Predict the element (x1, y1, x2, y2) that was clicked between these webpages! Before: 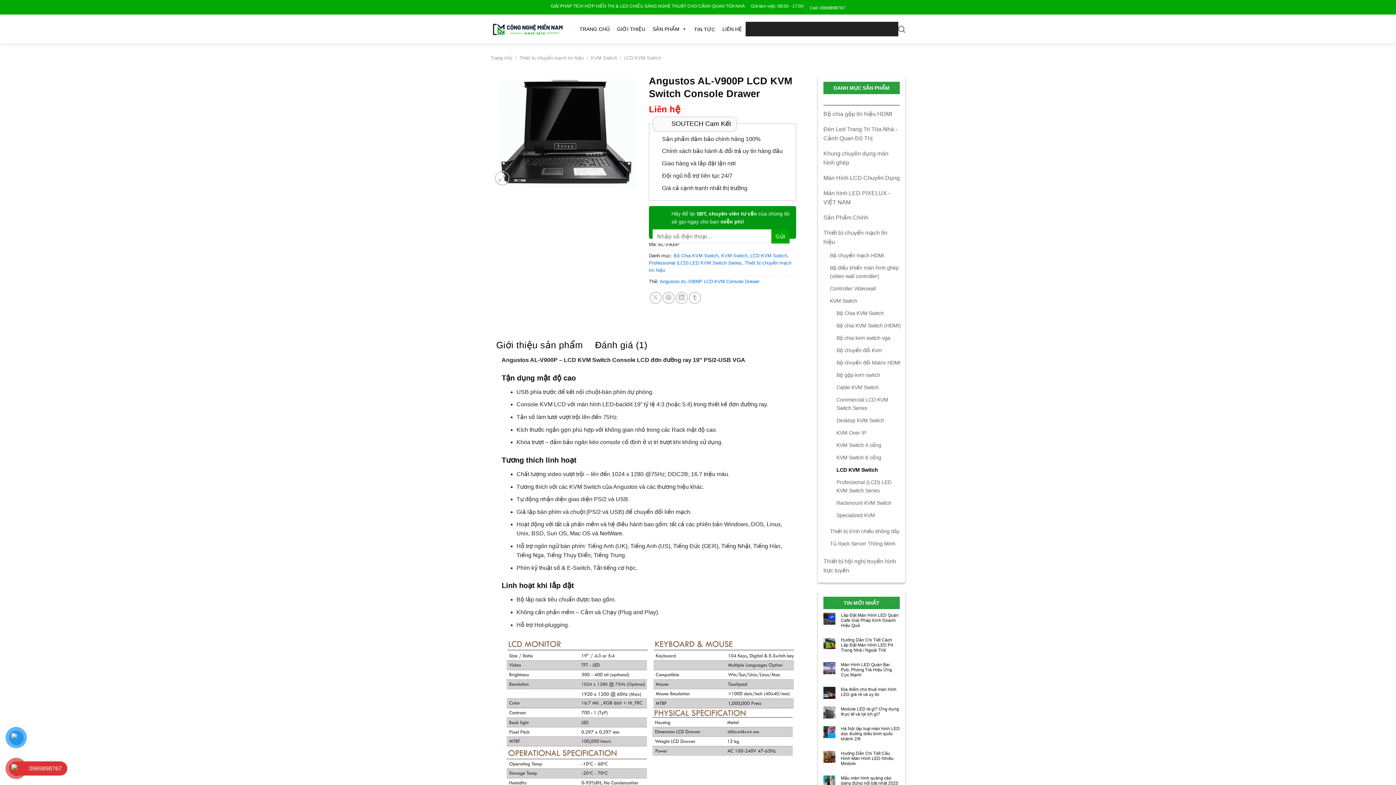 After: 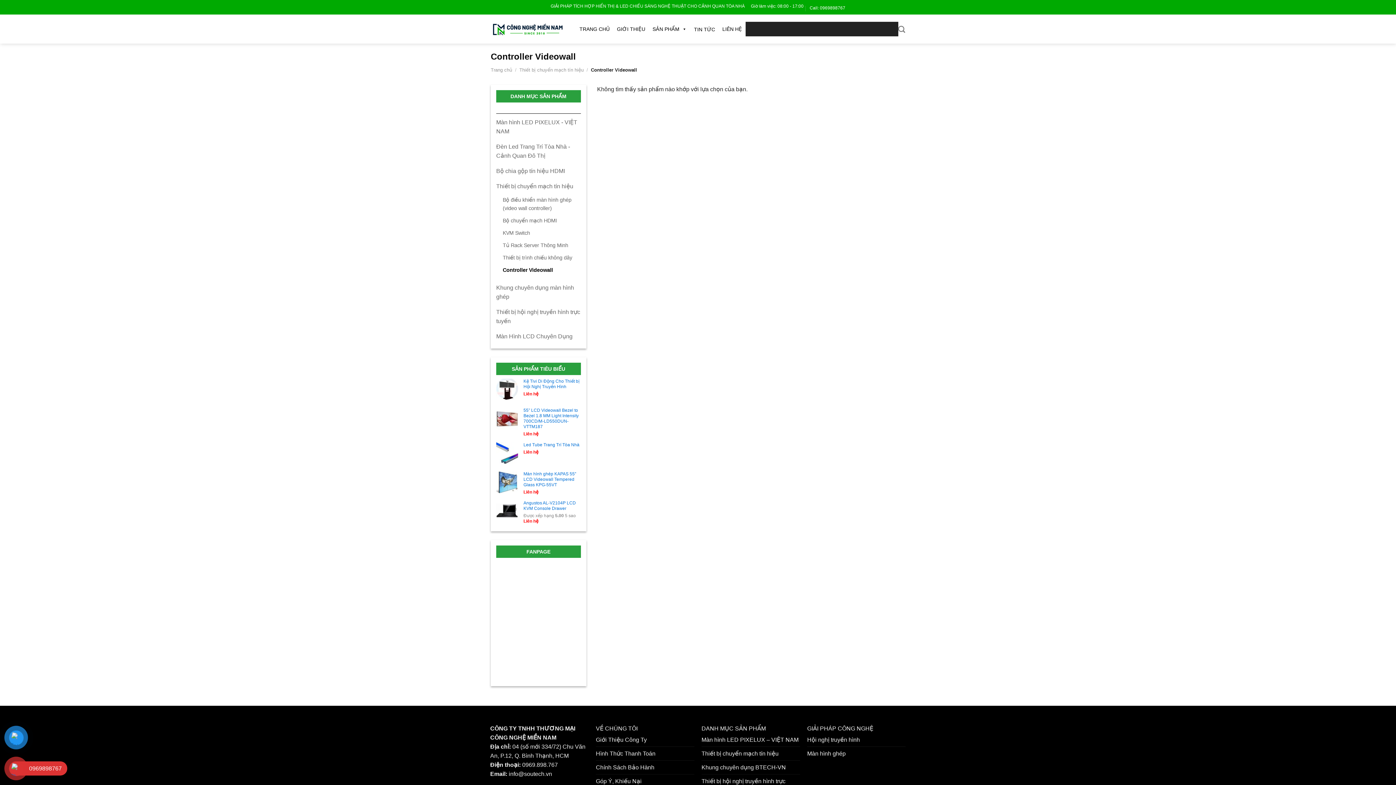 Action: bbox: (830, 283, 876, 294) label: Controller Videowall